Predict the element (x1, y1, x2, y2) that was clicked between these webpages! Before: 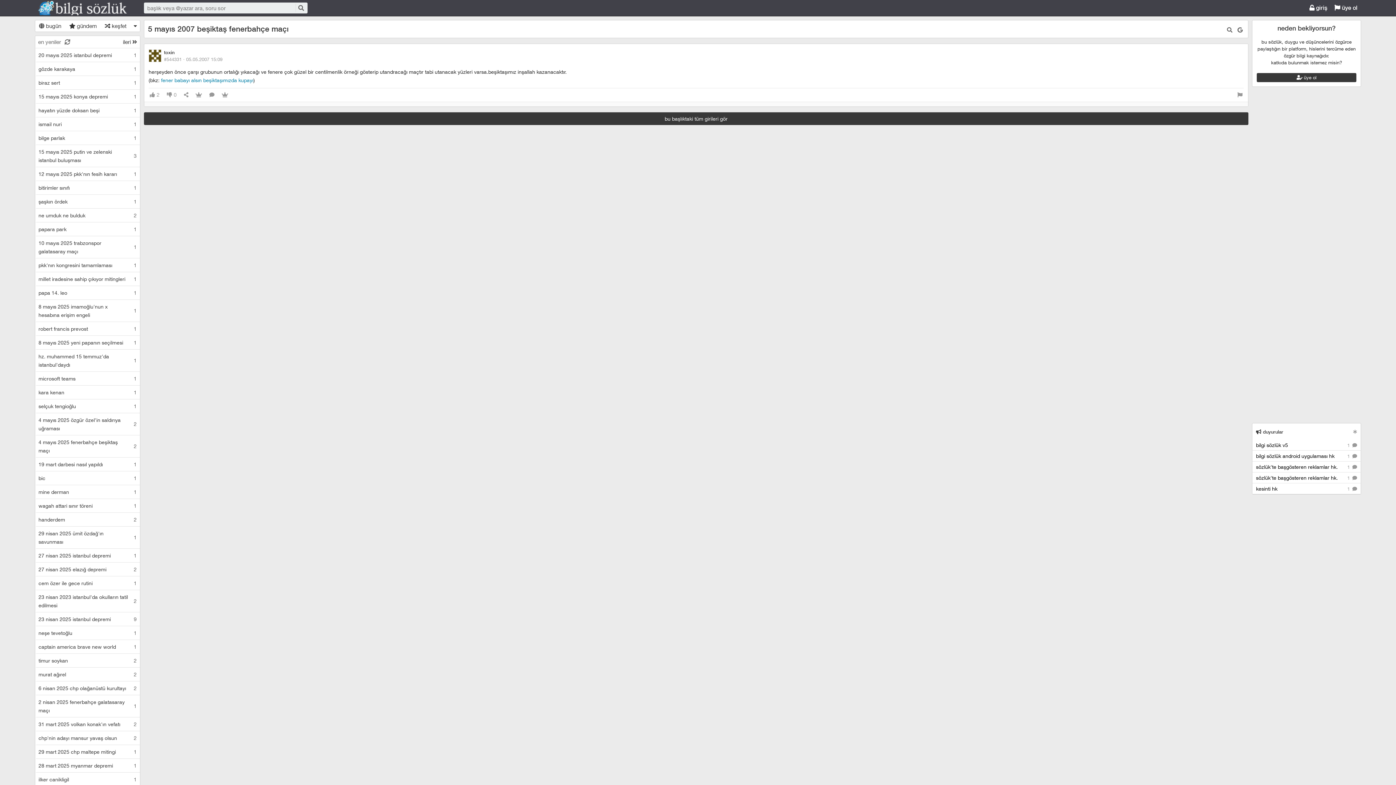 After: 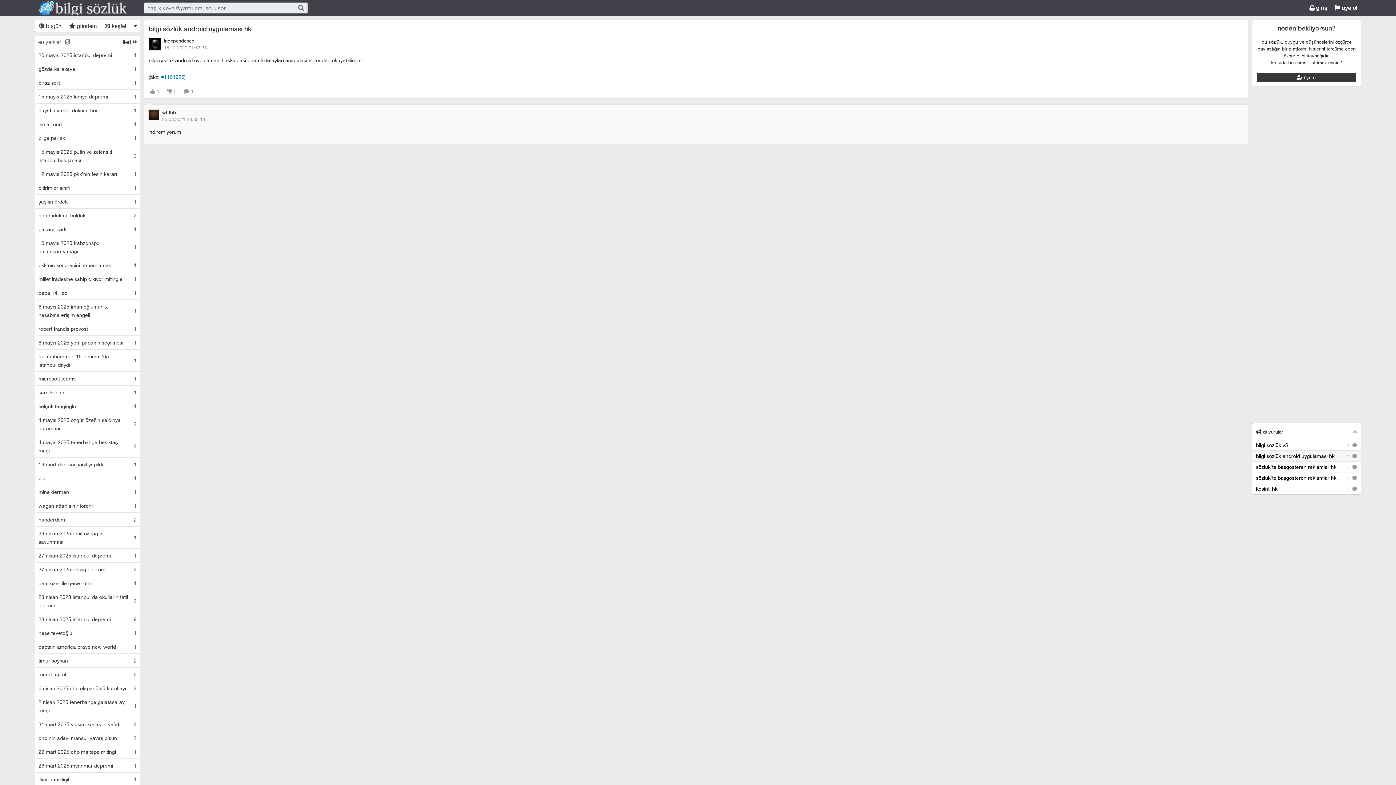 Action: label: 1 
bilgi sözlük android uygulaması hk bbox: (1252, 450, 1361, 461)